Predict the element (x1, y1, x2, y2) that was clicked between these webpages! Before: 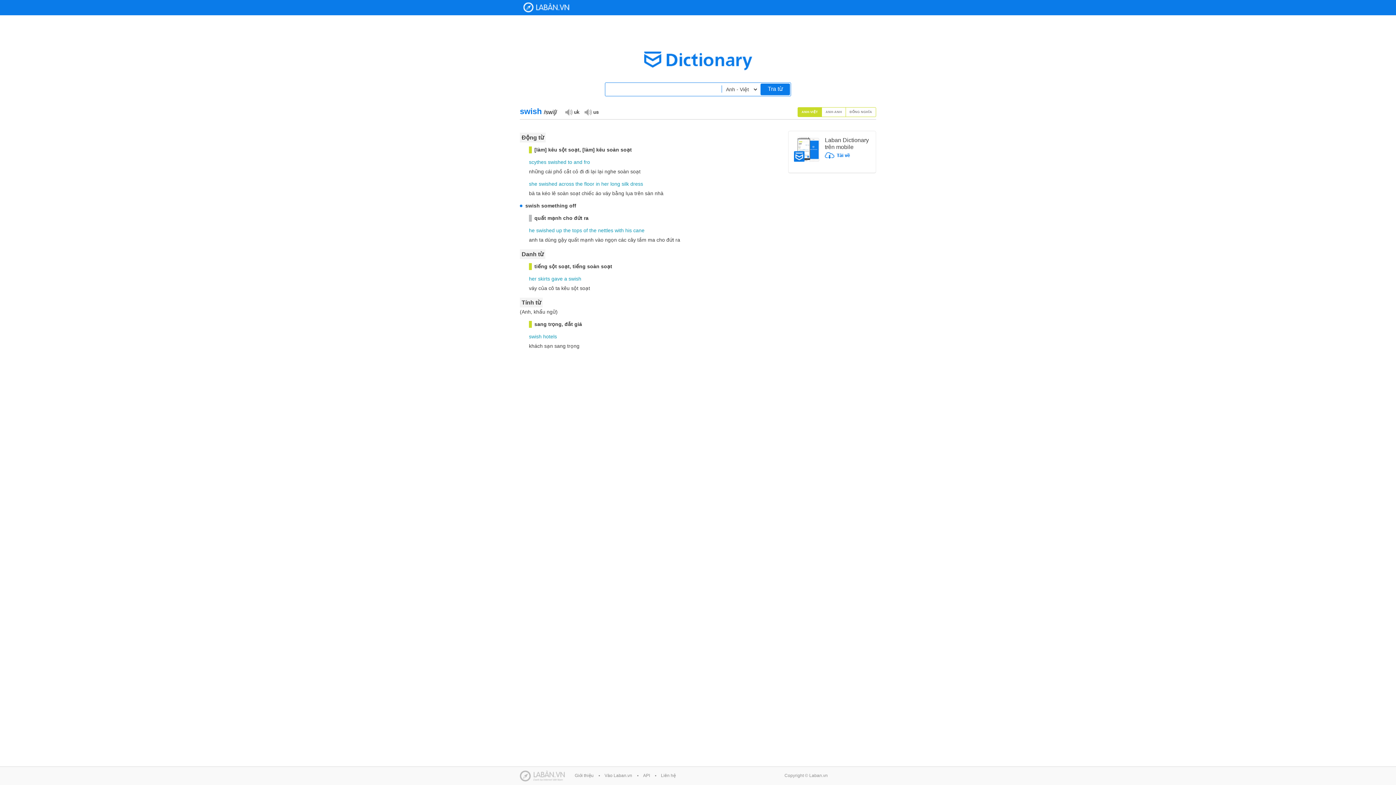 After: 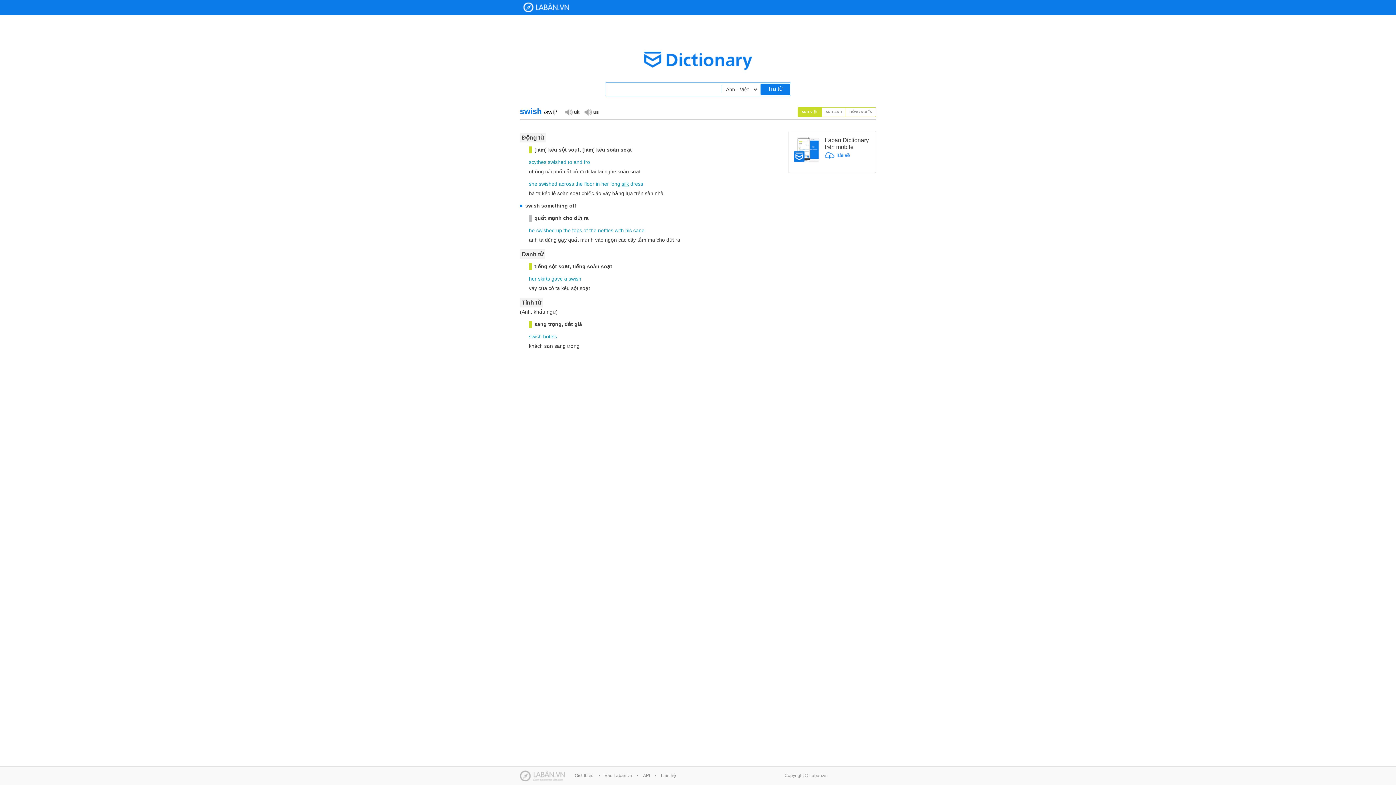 Action: label: silk bbox: (621, 180, 629, 187)